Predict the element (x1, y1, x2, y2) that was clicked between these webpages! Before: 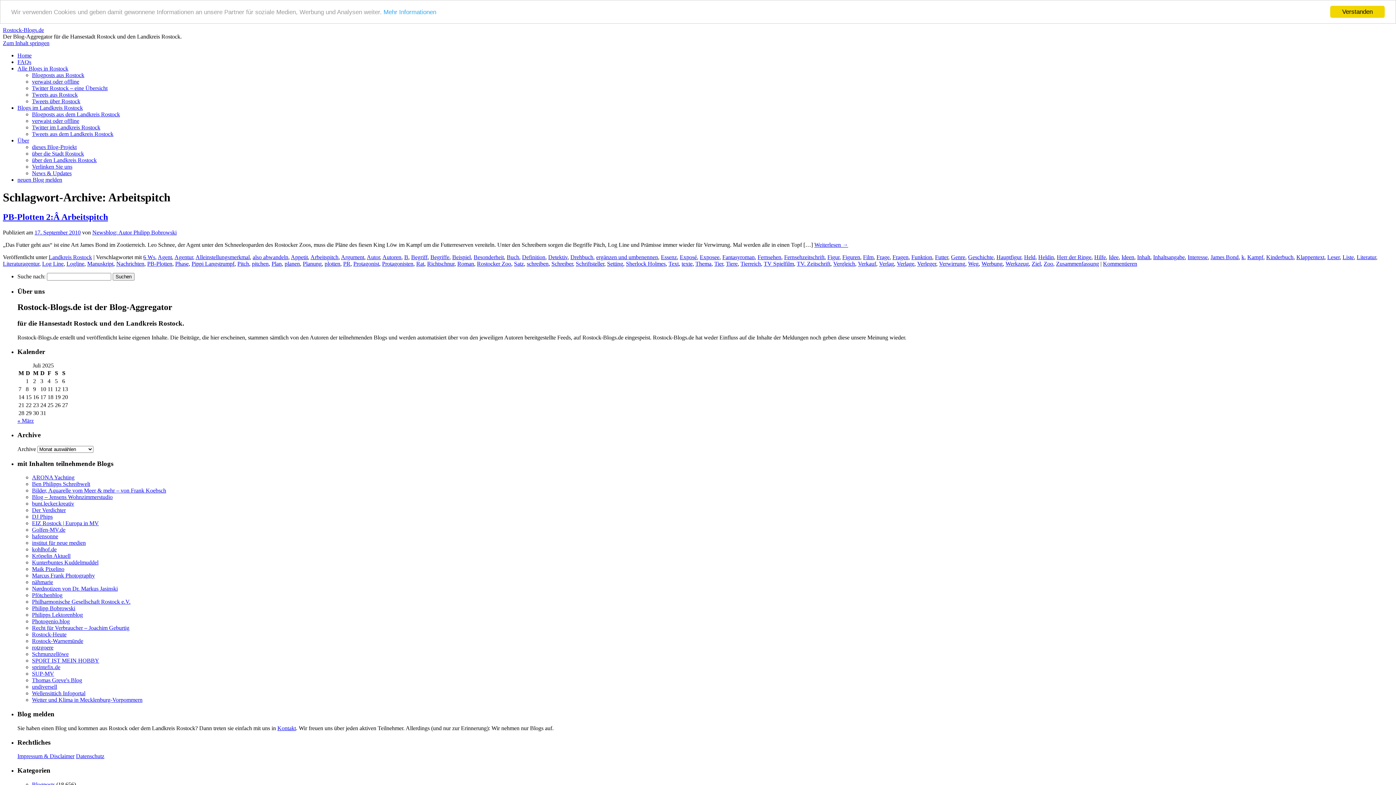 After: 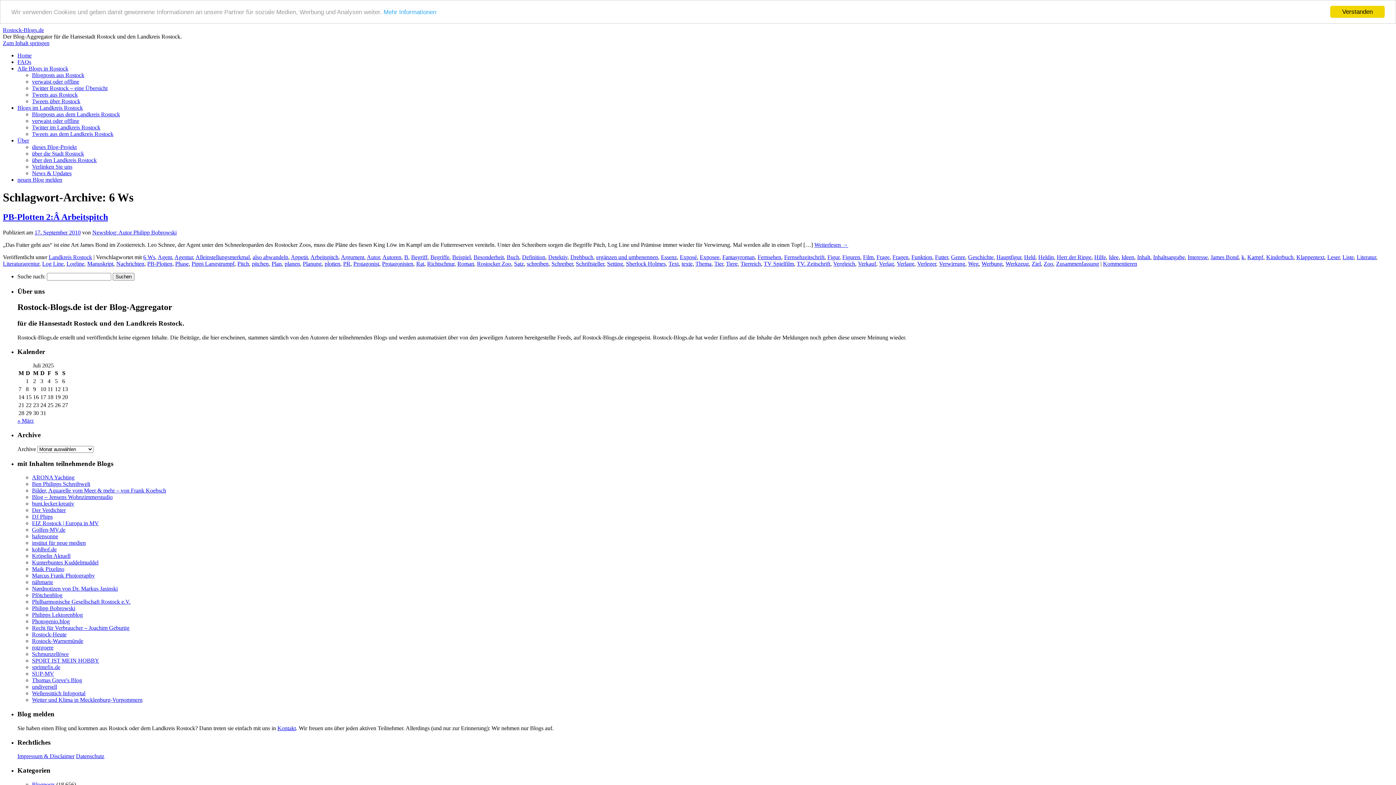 Action: bbox: (143, 254, 155, 260) label: 6 Ws